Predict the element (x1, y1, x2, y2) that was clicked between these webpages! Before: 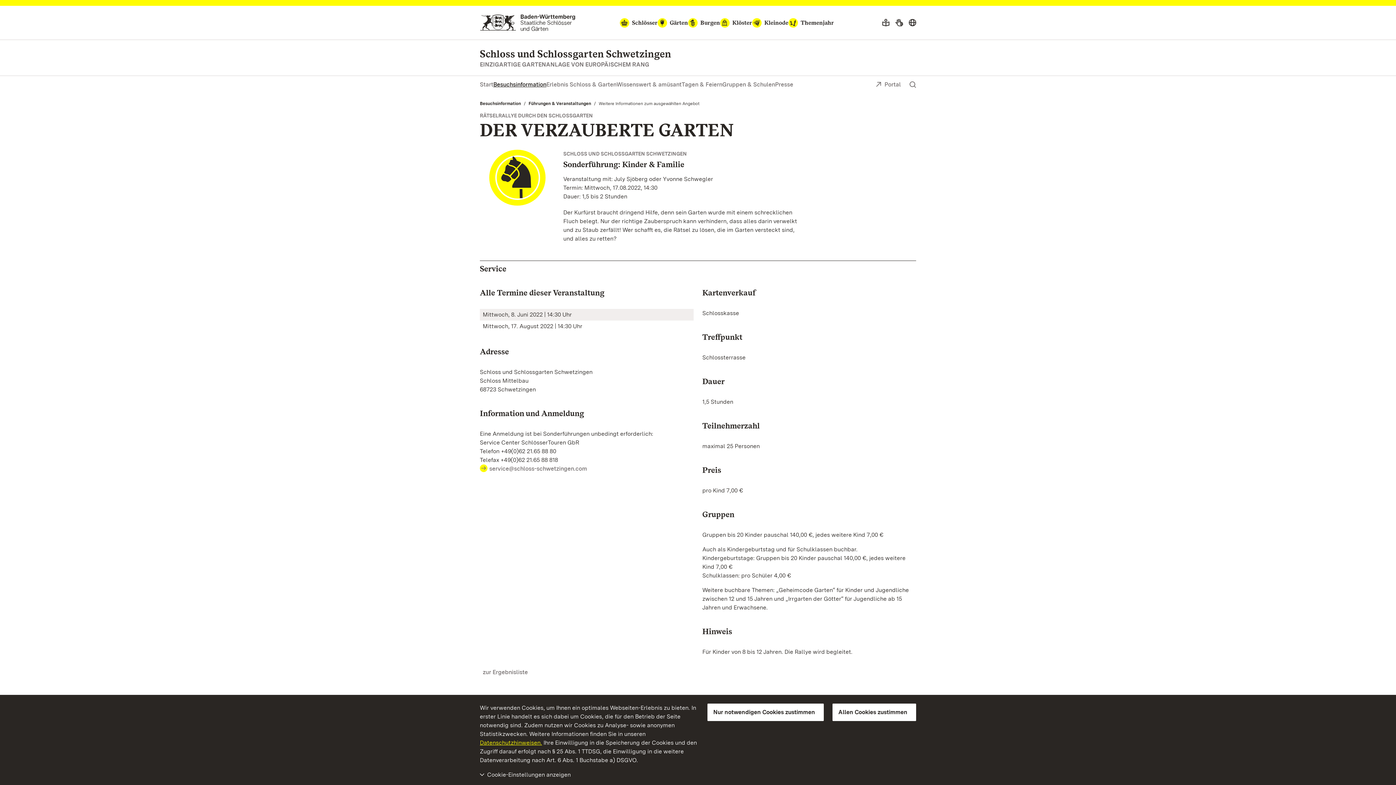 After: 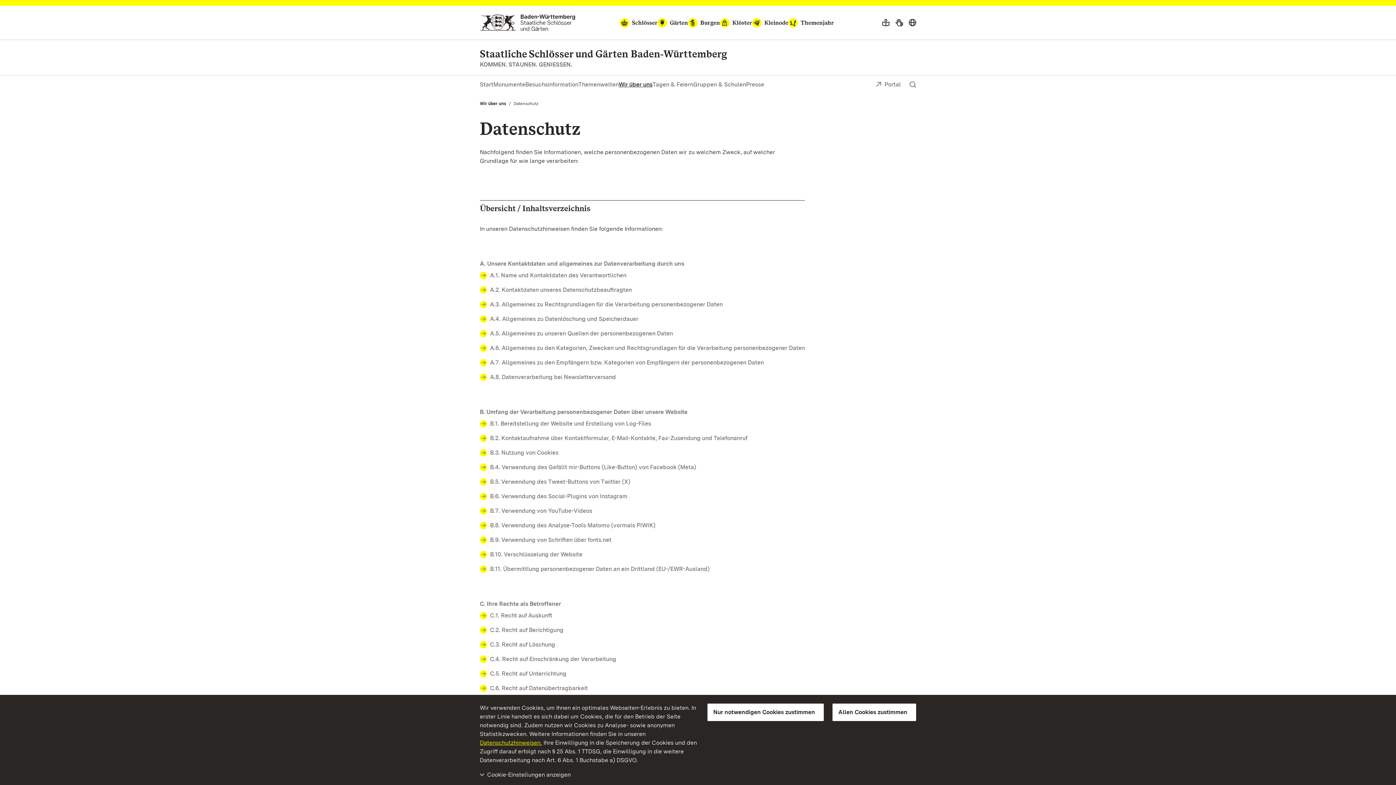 Action: label: Datenschutzhinweisen. bbox: (480, 738, 542, 747)